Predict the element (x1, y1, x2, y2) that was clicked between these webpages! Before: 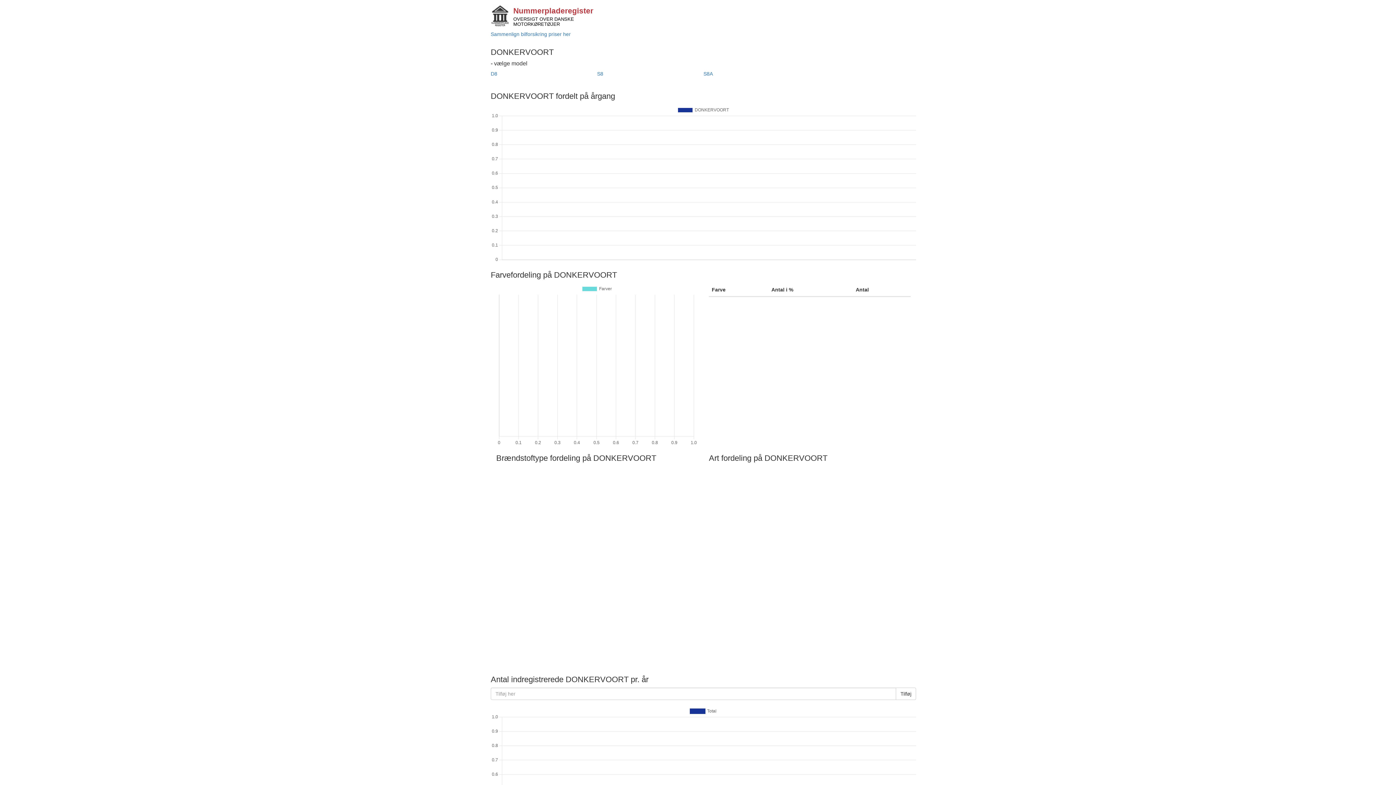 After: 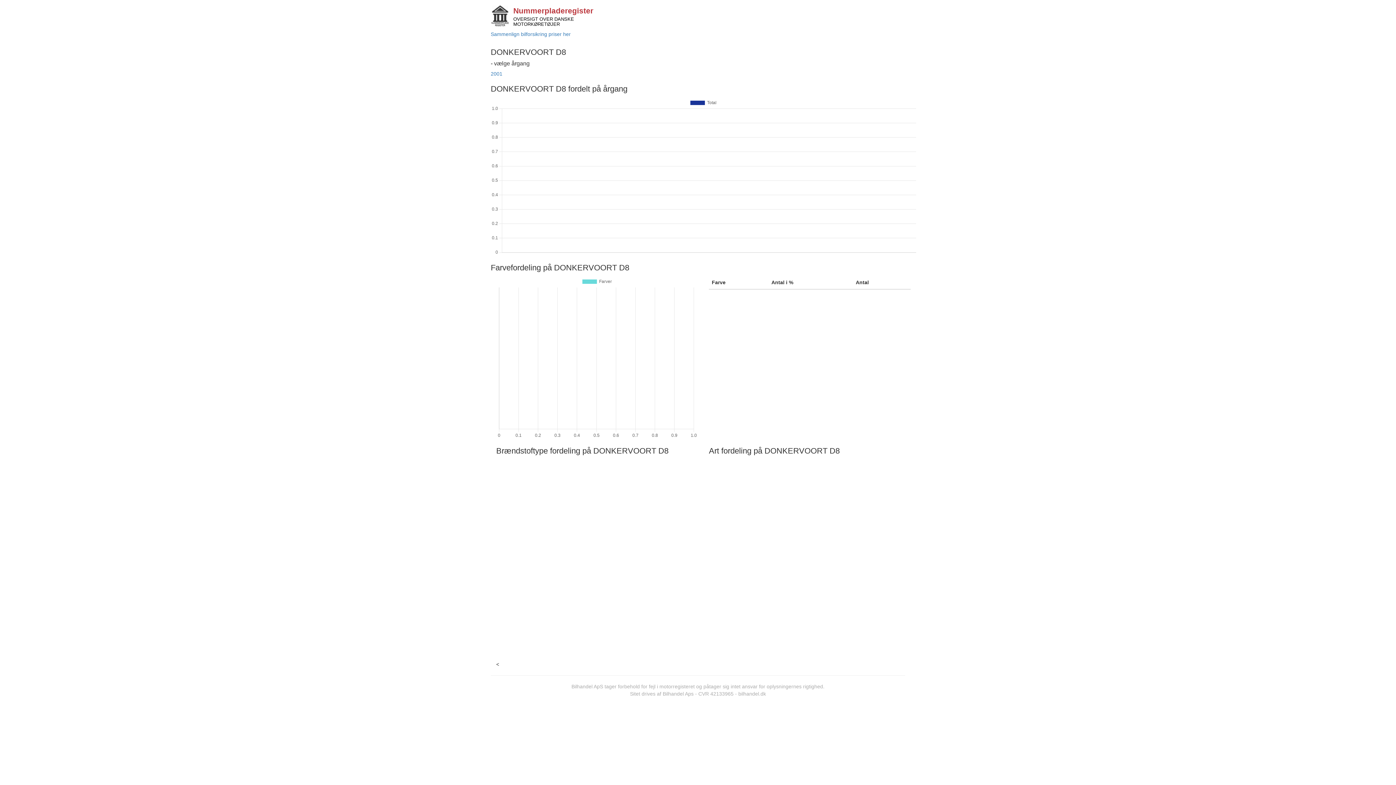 Action: label: D8 bbox: (490, 70, 497, 76)